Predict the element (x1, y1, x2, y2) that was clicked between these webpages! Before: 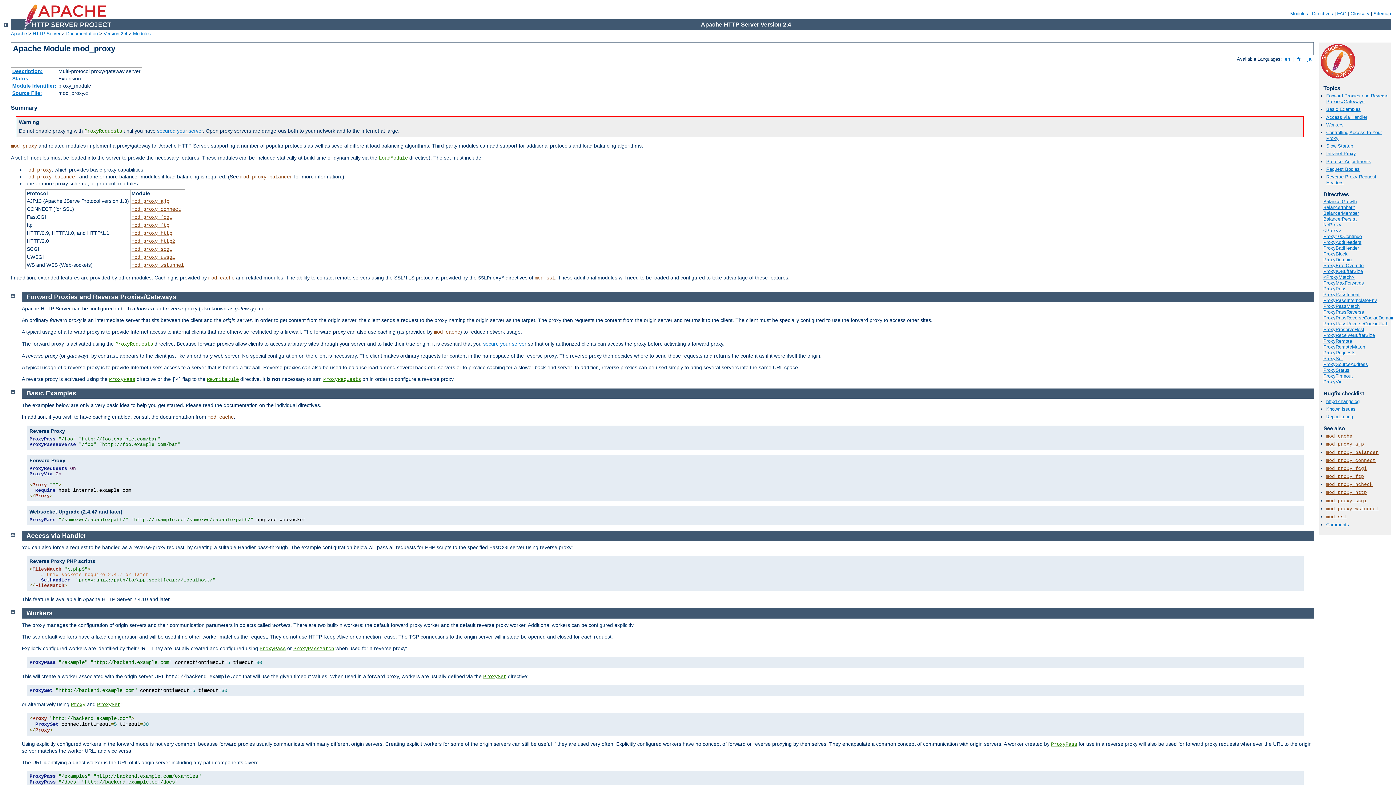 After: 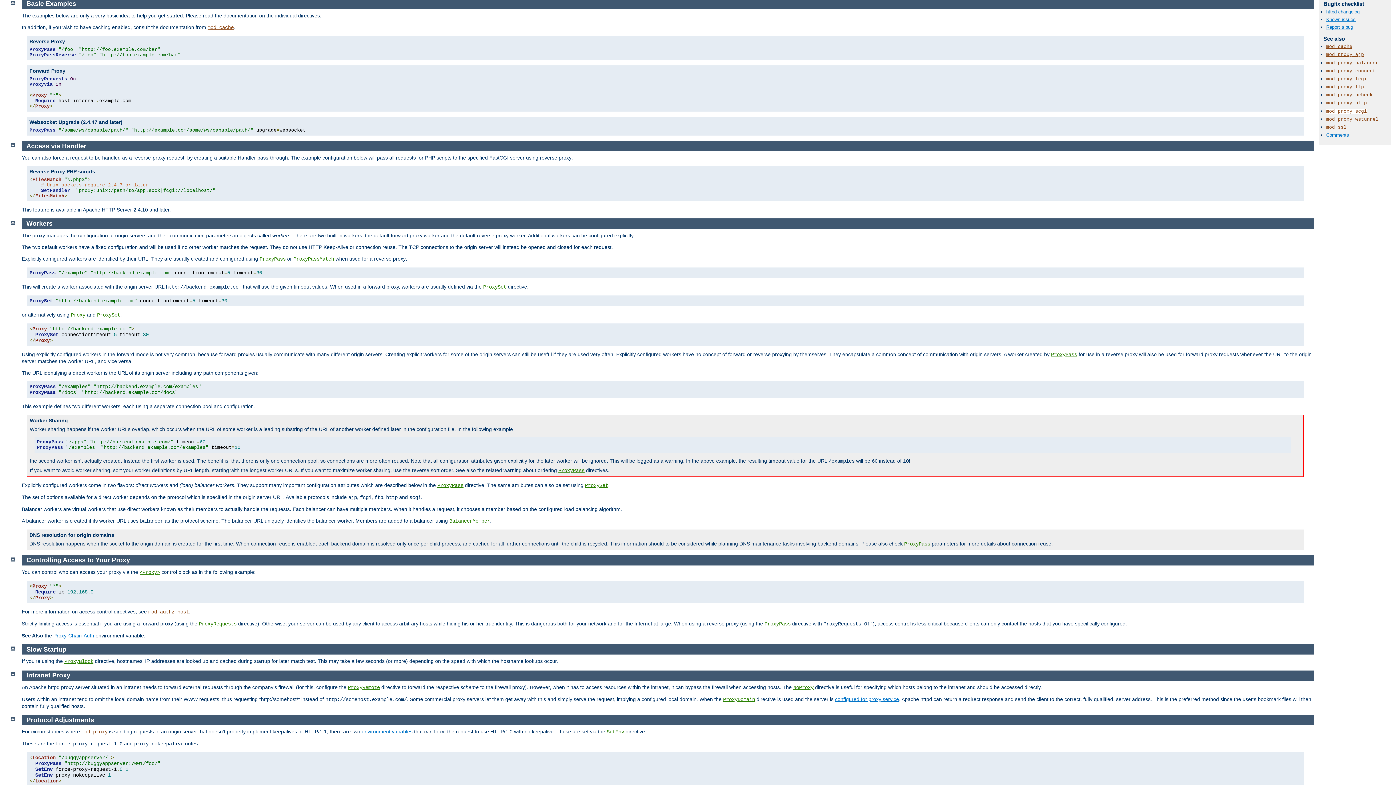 Action: bbox: (1326, 106, 1361, 112) label: Basic Examples